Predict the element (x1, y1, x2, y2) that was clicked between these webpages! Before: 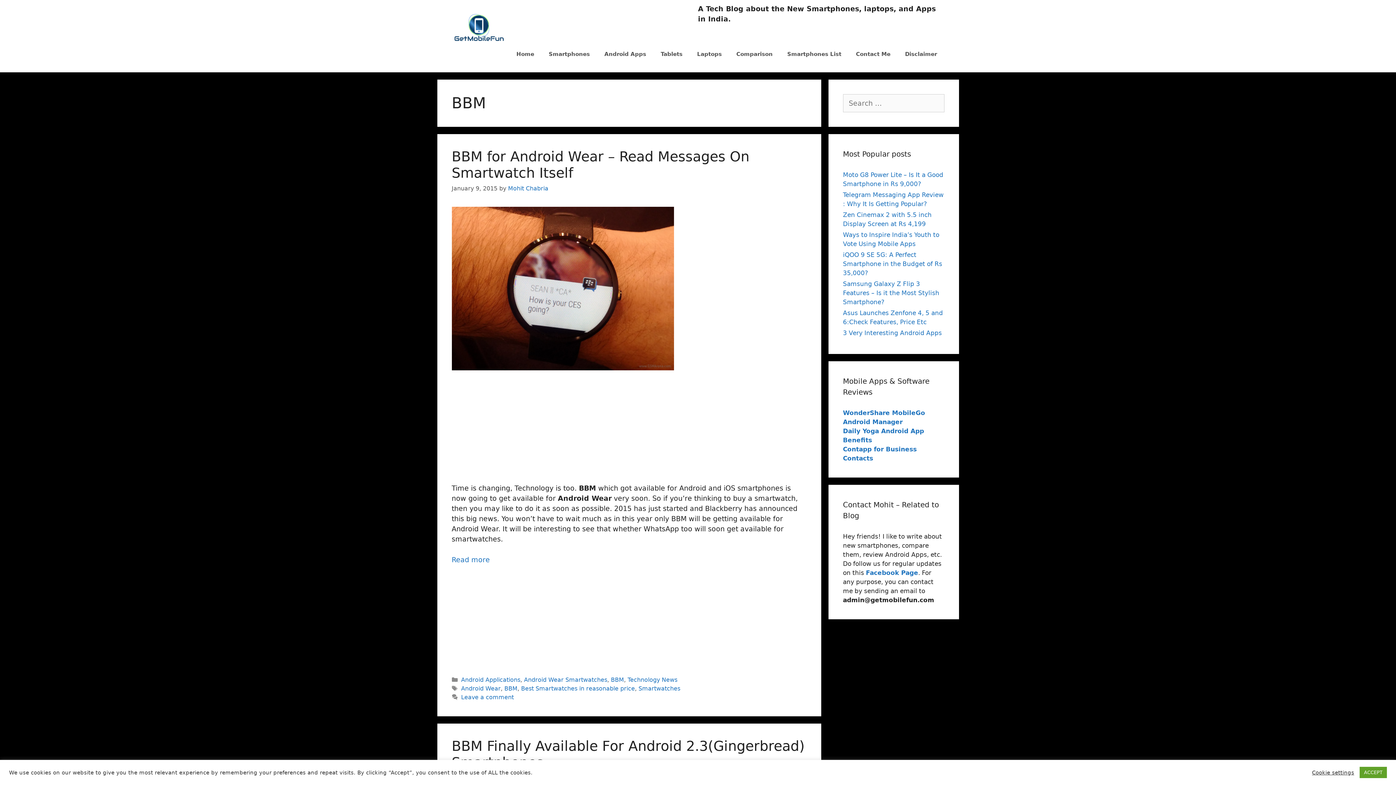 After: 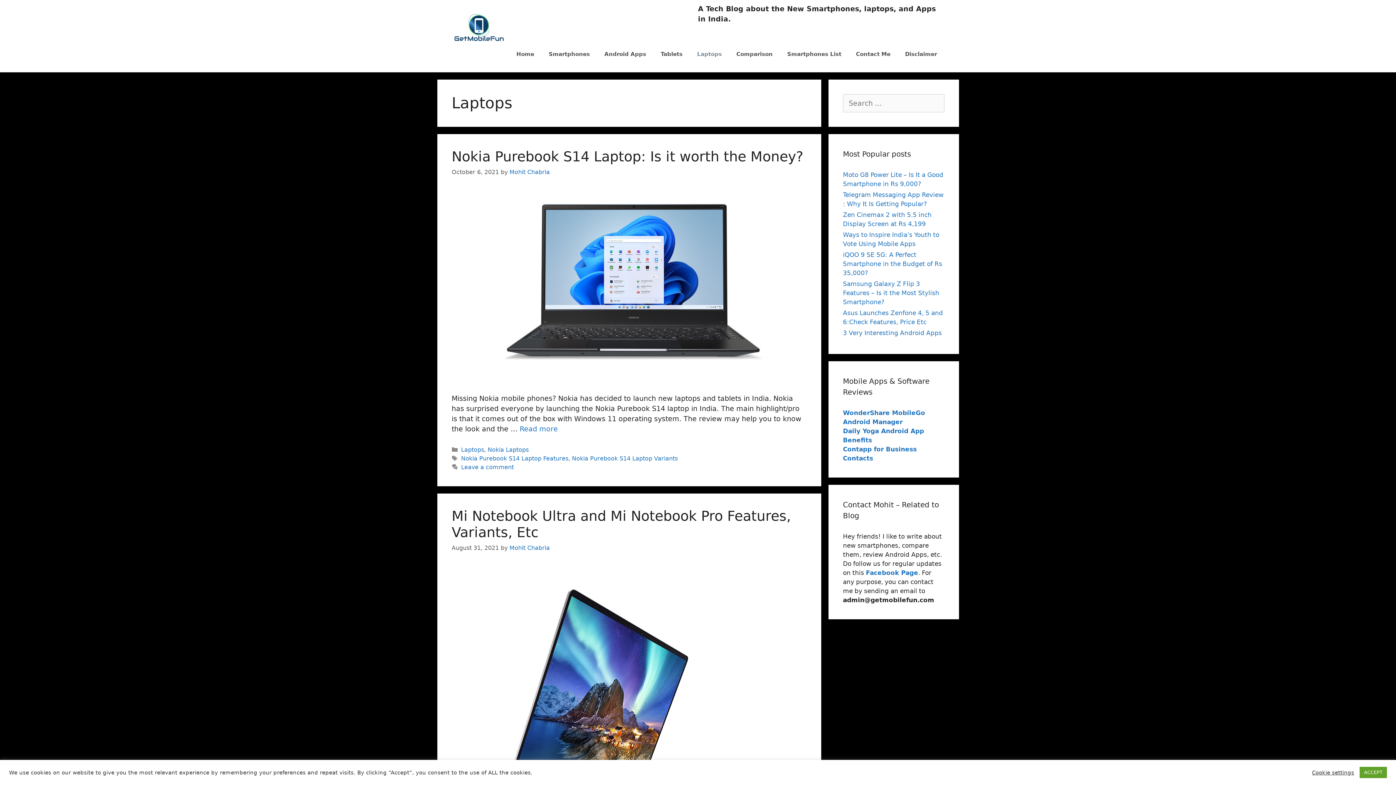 Action: label: Laptops bbox: (690, 43, 729, 65)